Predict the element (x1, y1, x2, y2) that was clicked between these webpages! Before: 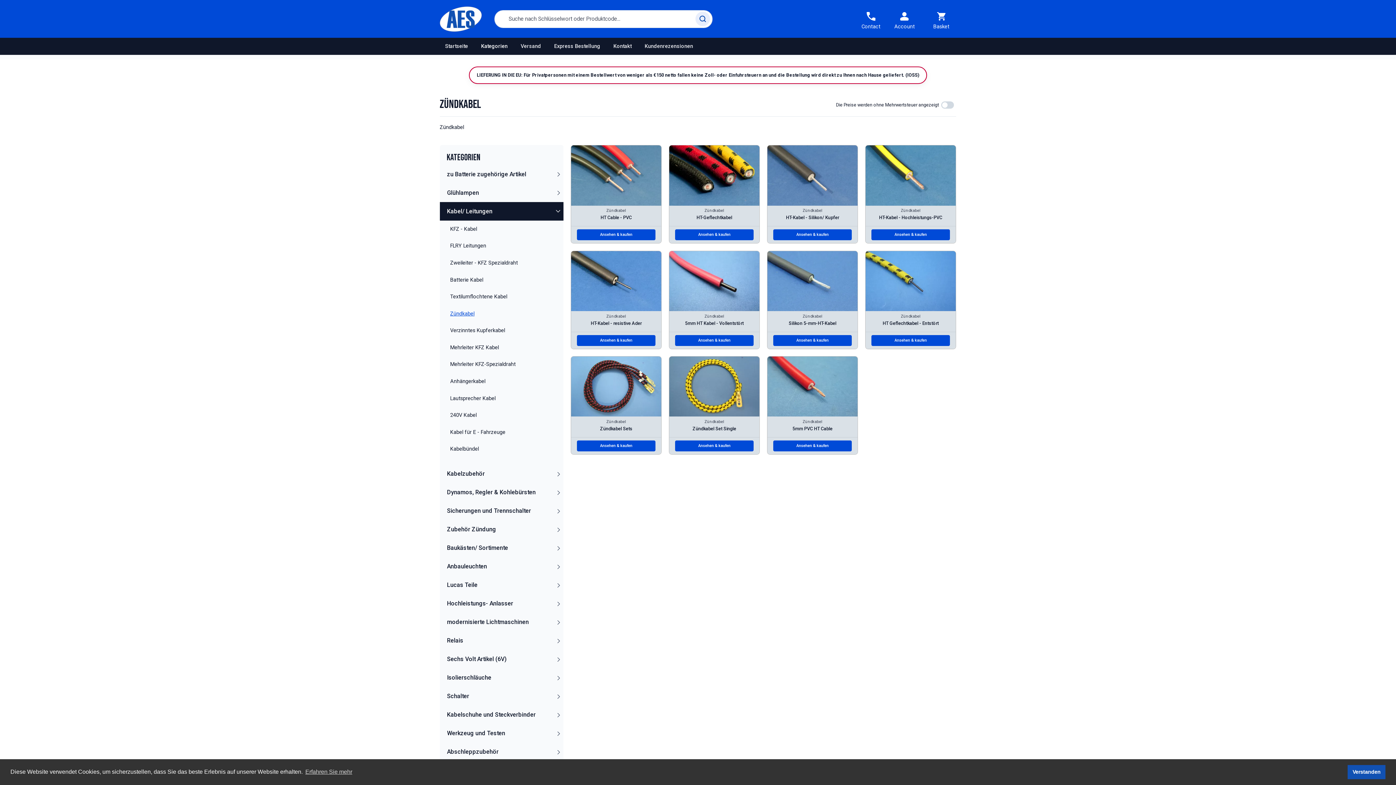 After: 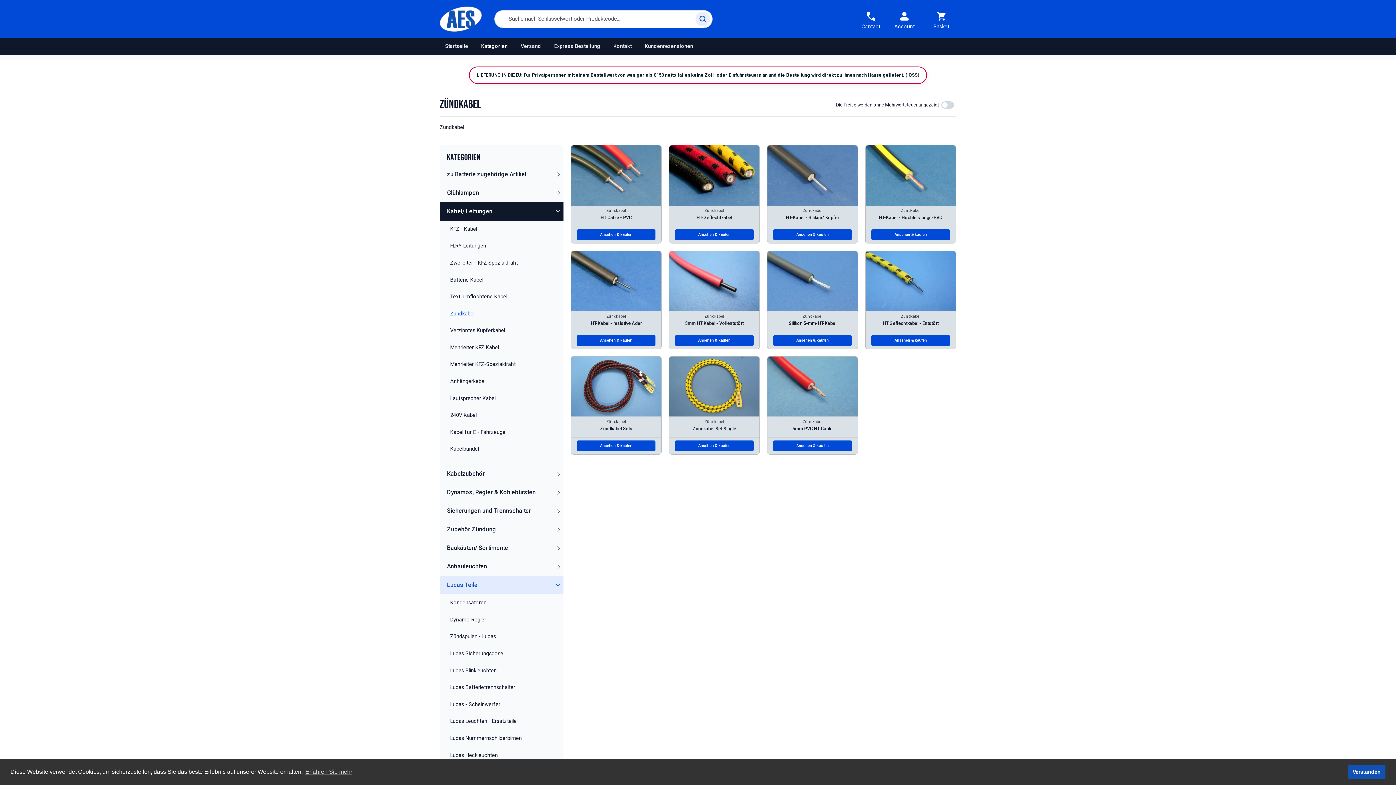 Action: bbox: (553, 578, 563, 592)